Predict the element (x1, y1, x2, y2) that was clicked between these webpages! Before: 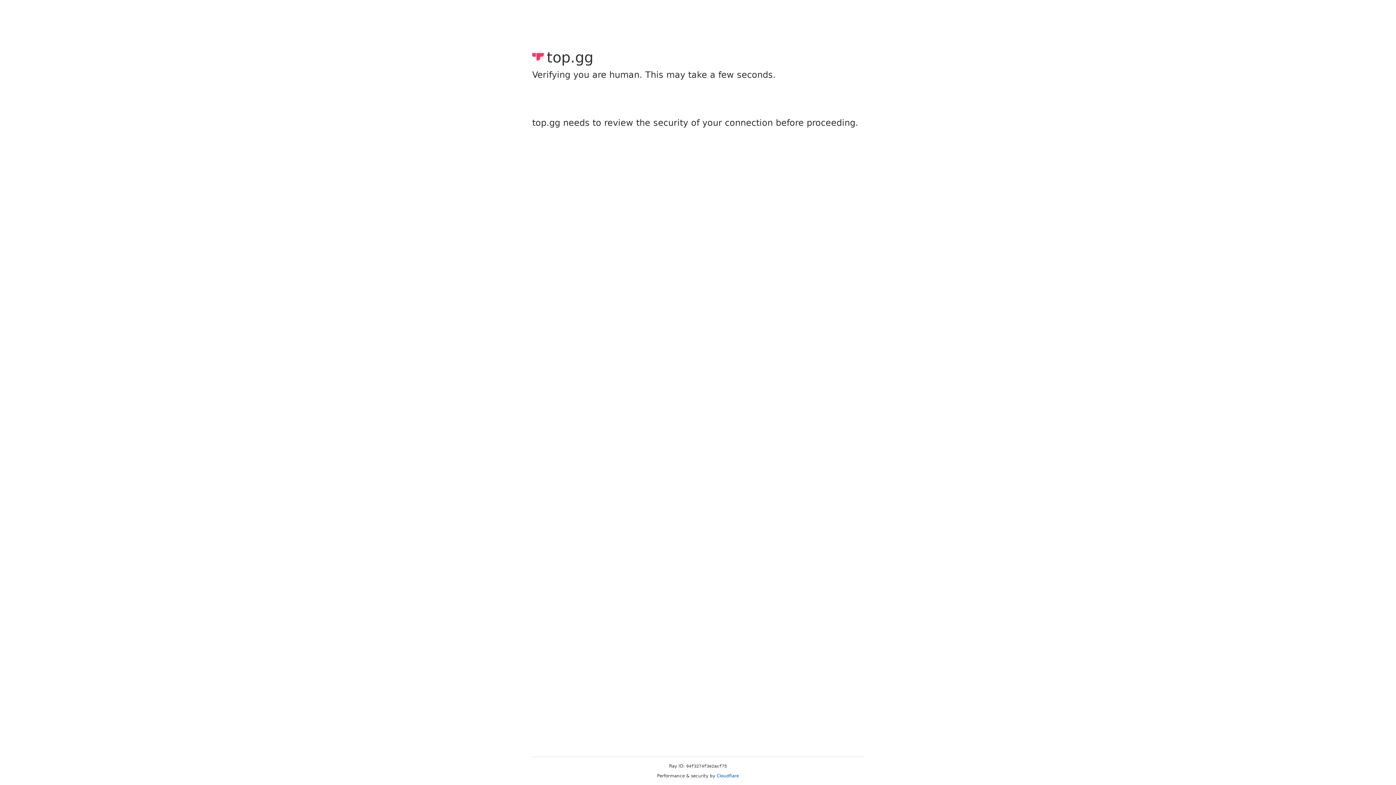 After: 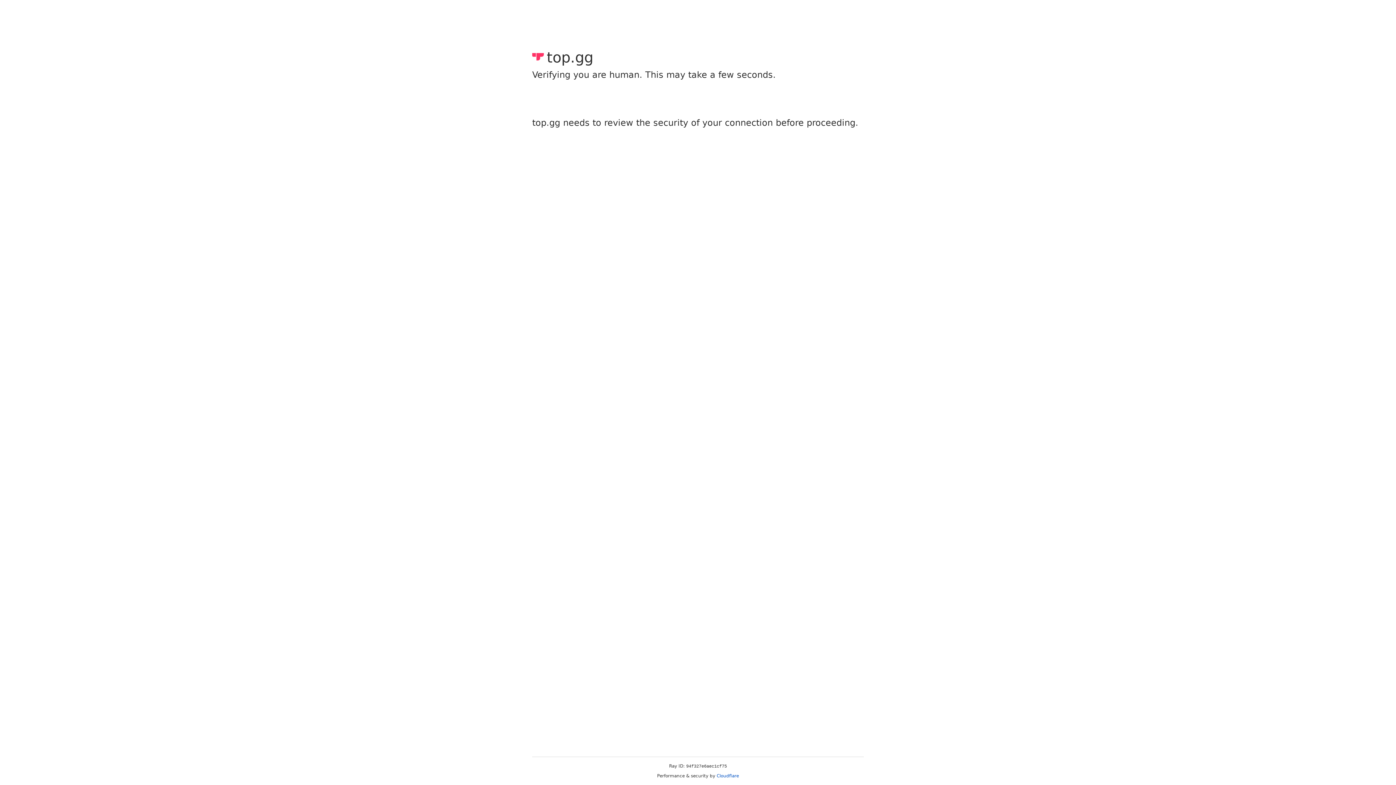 Action: bbox: (716, 773, 739, 778) label: Cloudflare